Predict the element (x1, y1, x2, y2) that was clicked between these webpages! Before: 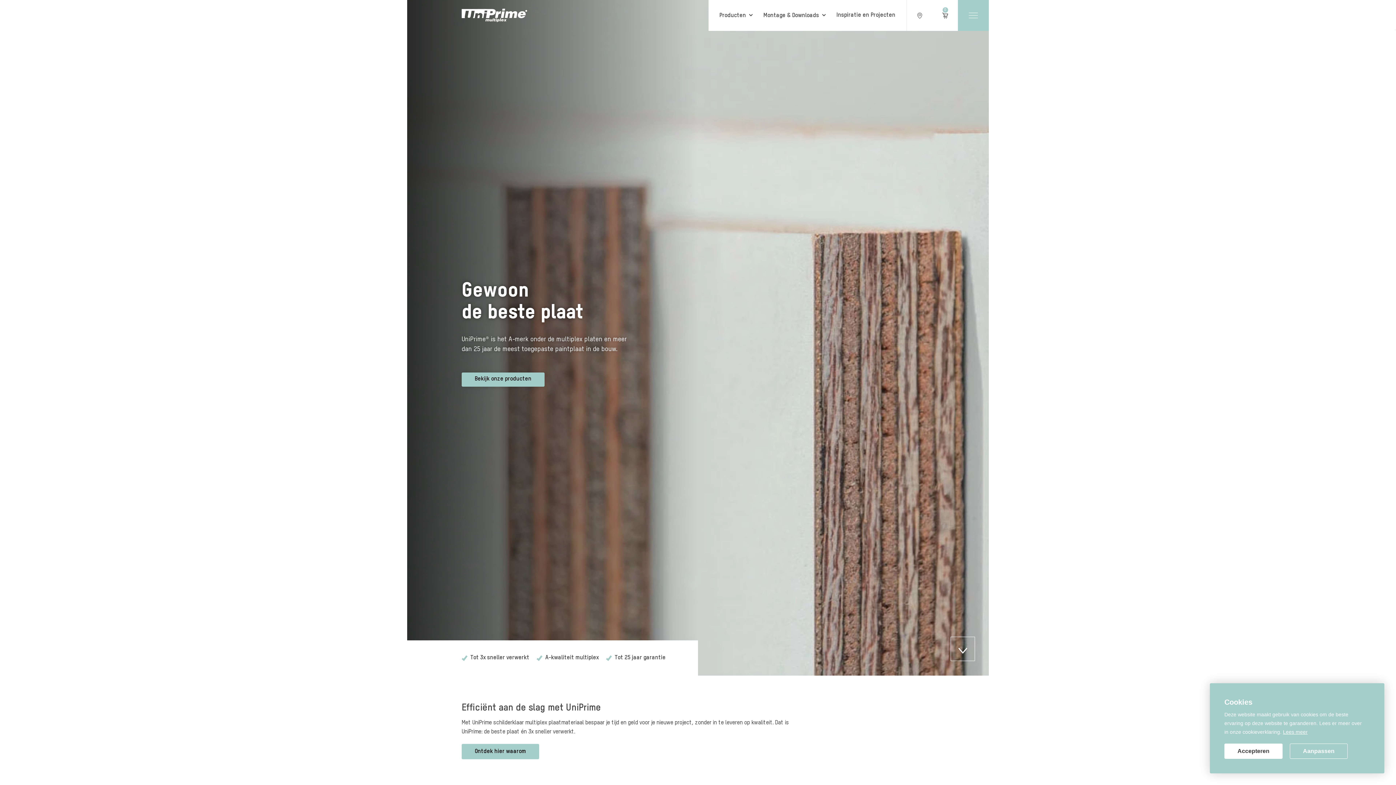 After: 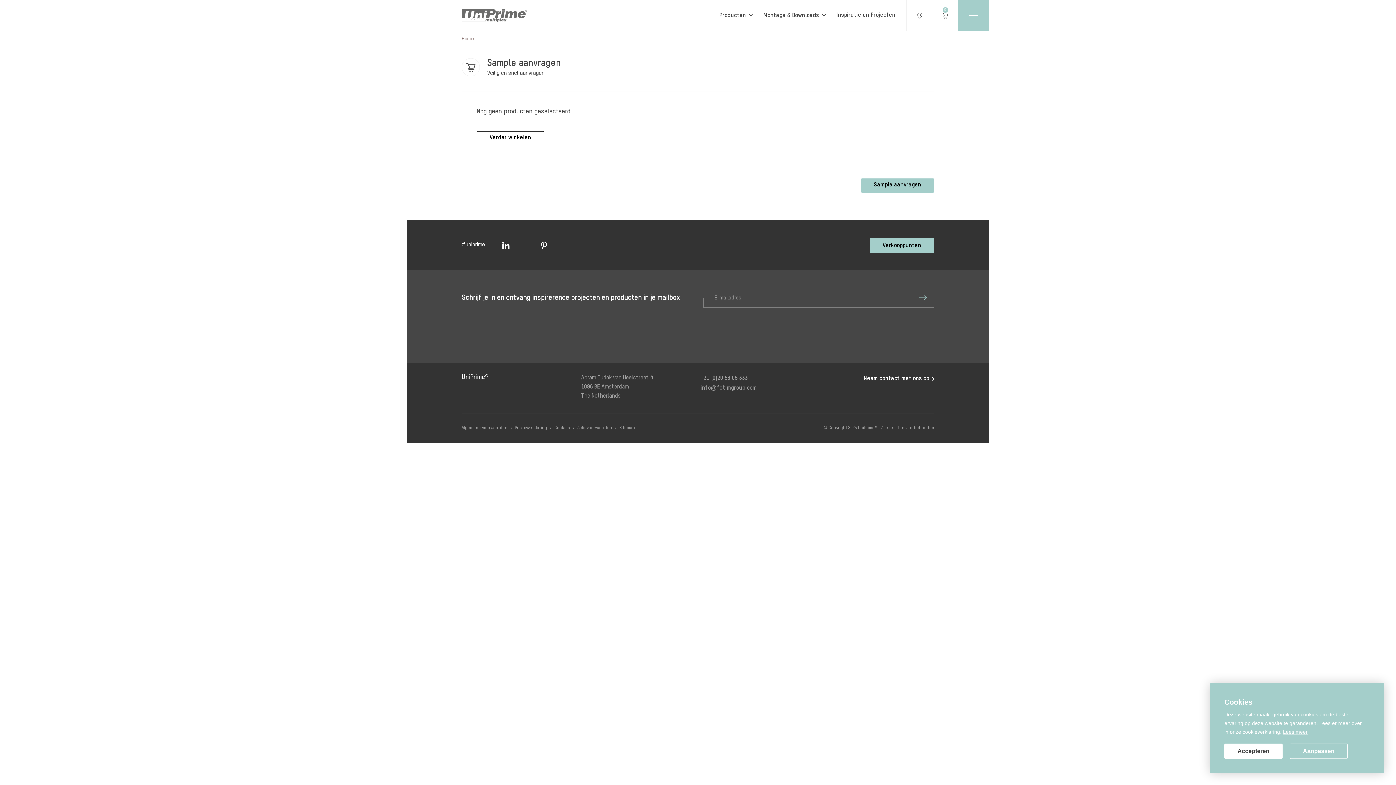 Action: bbox: (938, 10, 952, 20) label: 0